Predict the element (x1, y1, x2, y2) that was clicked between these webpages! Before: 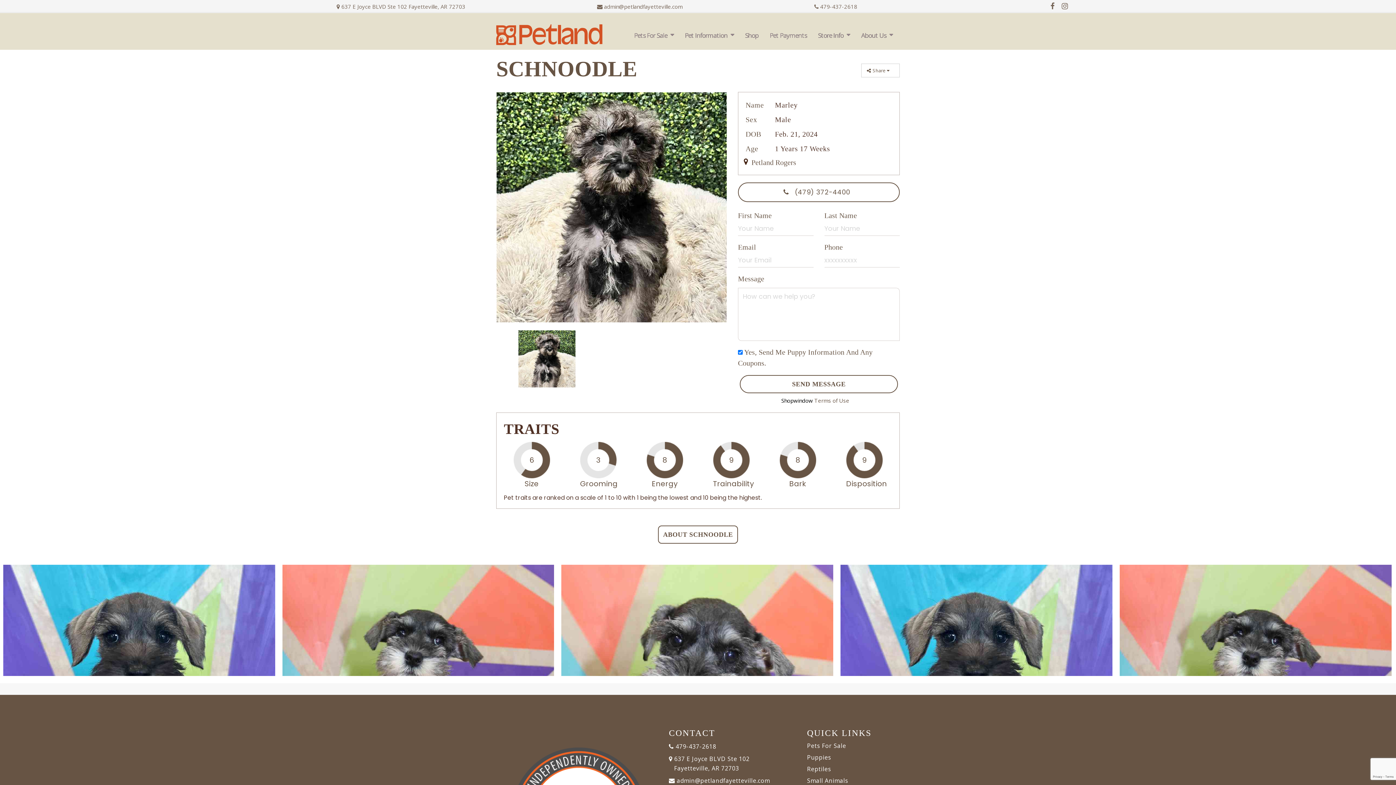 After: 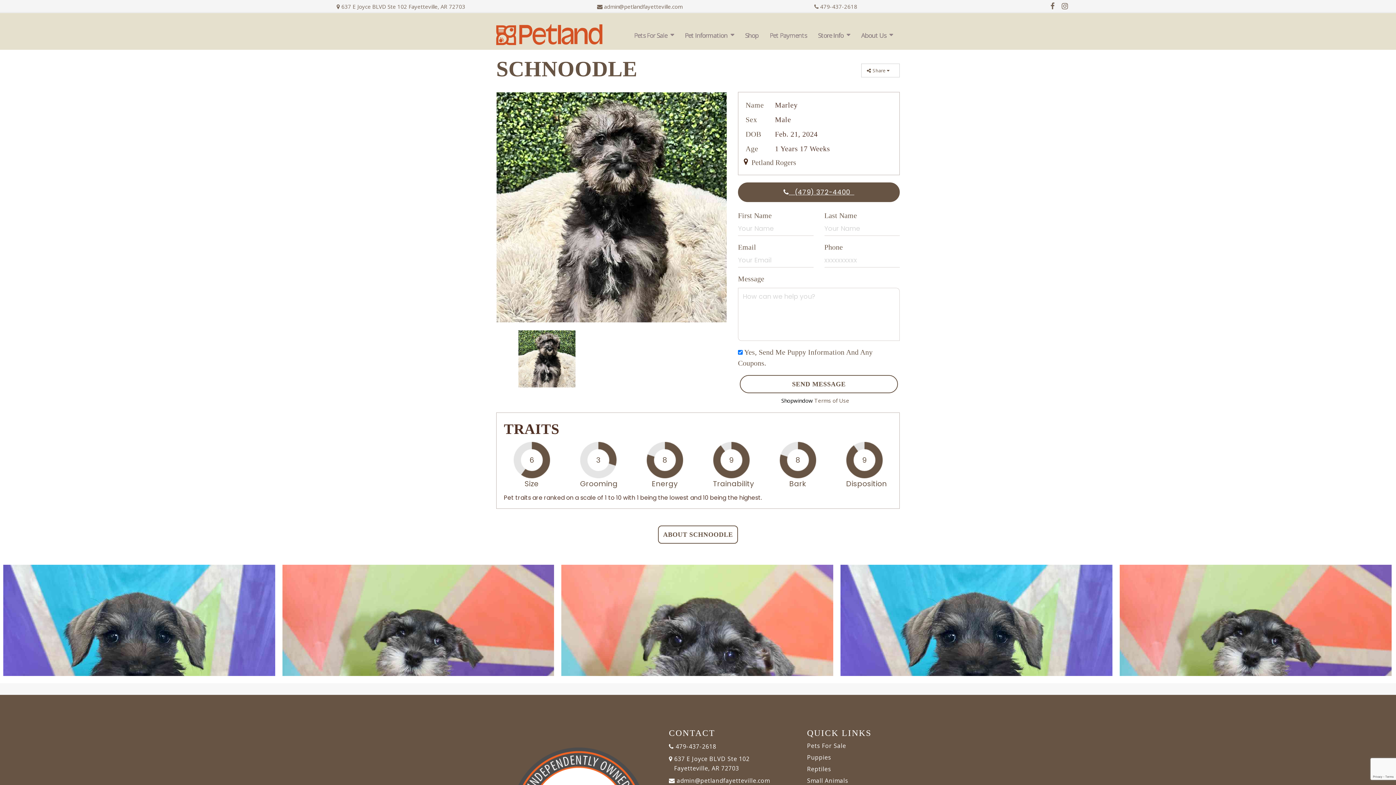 Action: bbox: (783, 187, 854, 196) label:    (479) 372-4400  